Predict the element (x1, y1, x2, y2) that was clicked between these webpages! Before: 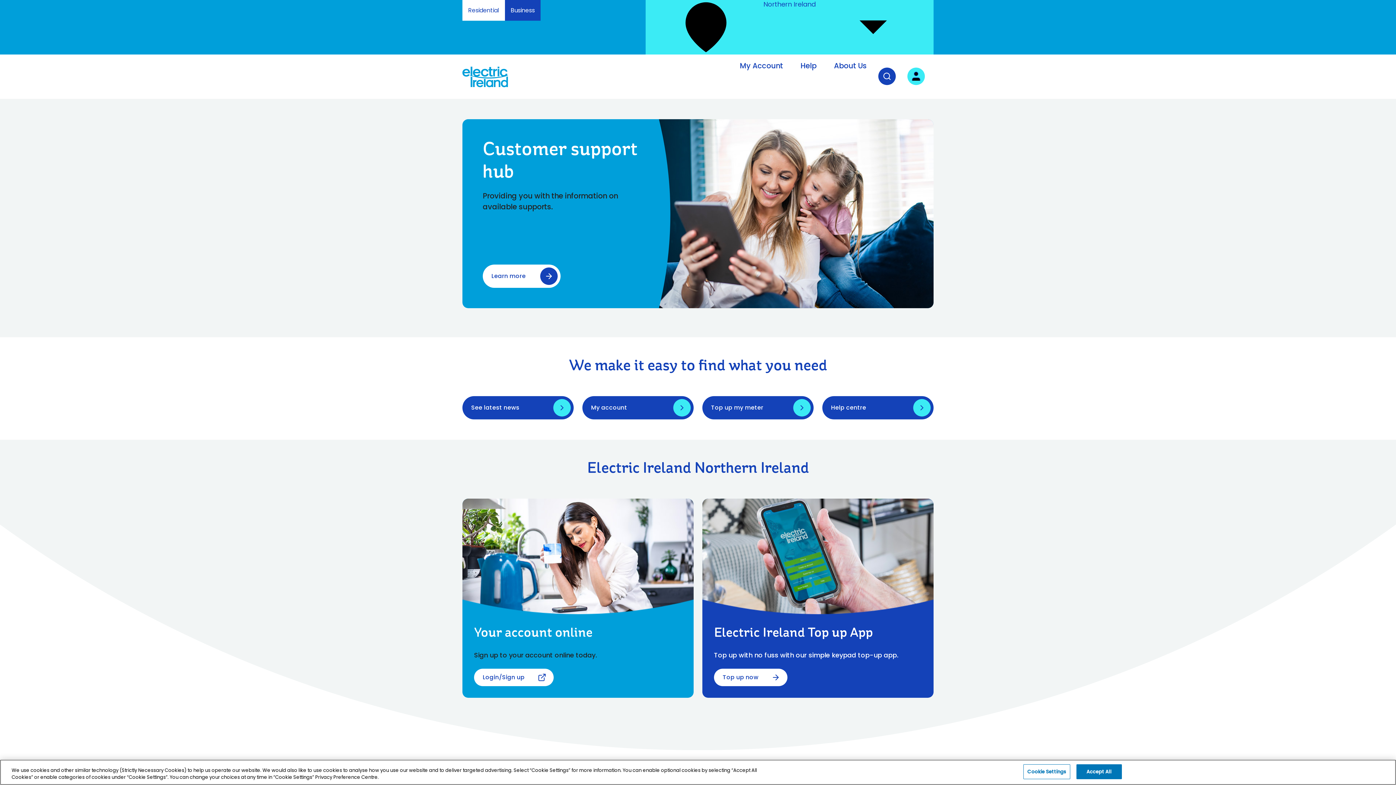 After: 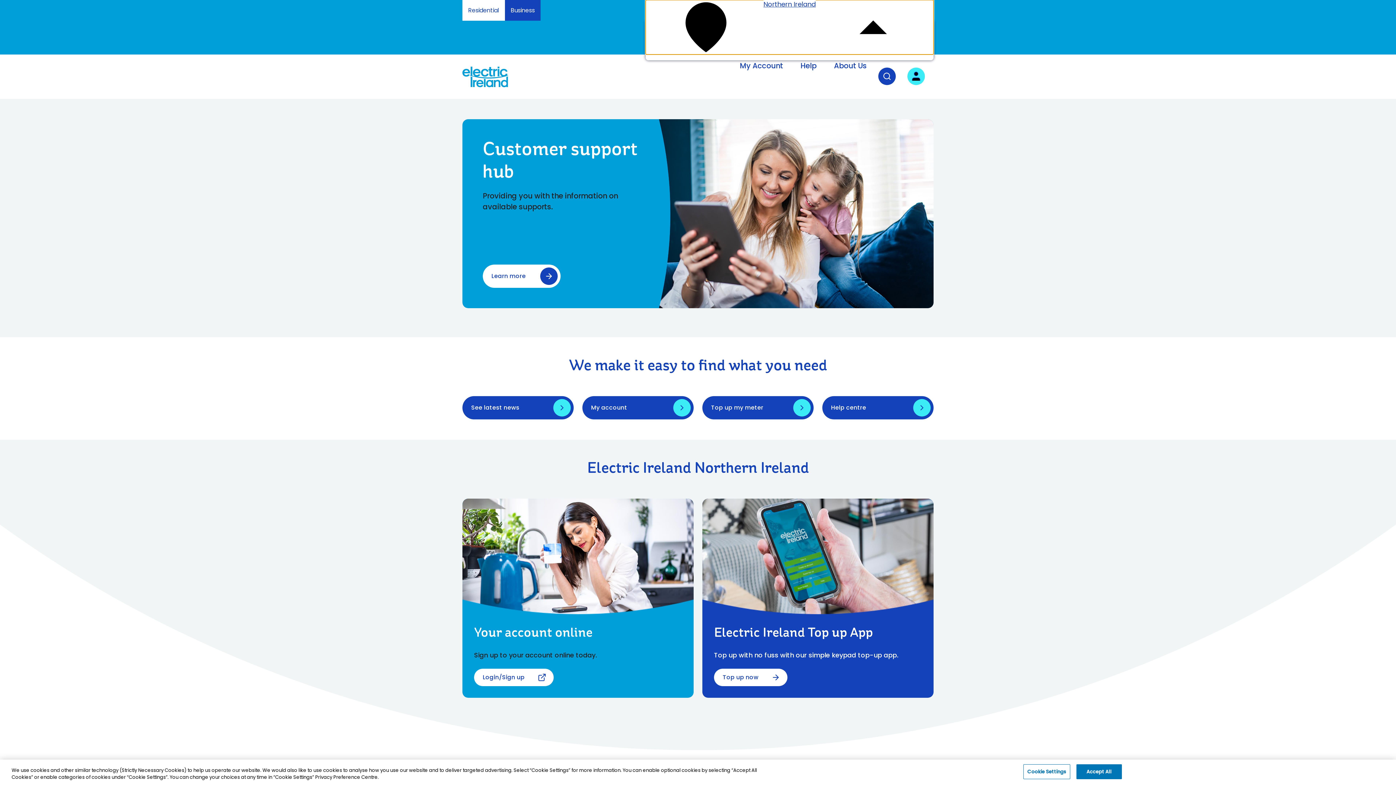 Action: label: Northern Ireland bbox: (645, 0, 933, 54)